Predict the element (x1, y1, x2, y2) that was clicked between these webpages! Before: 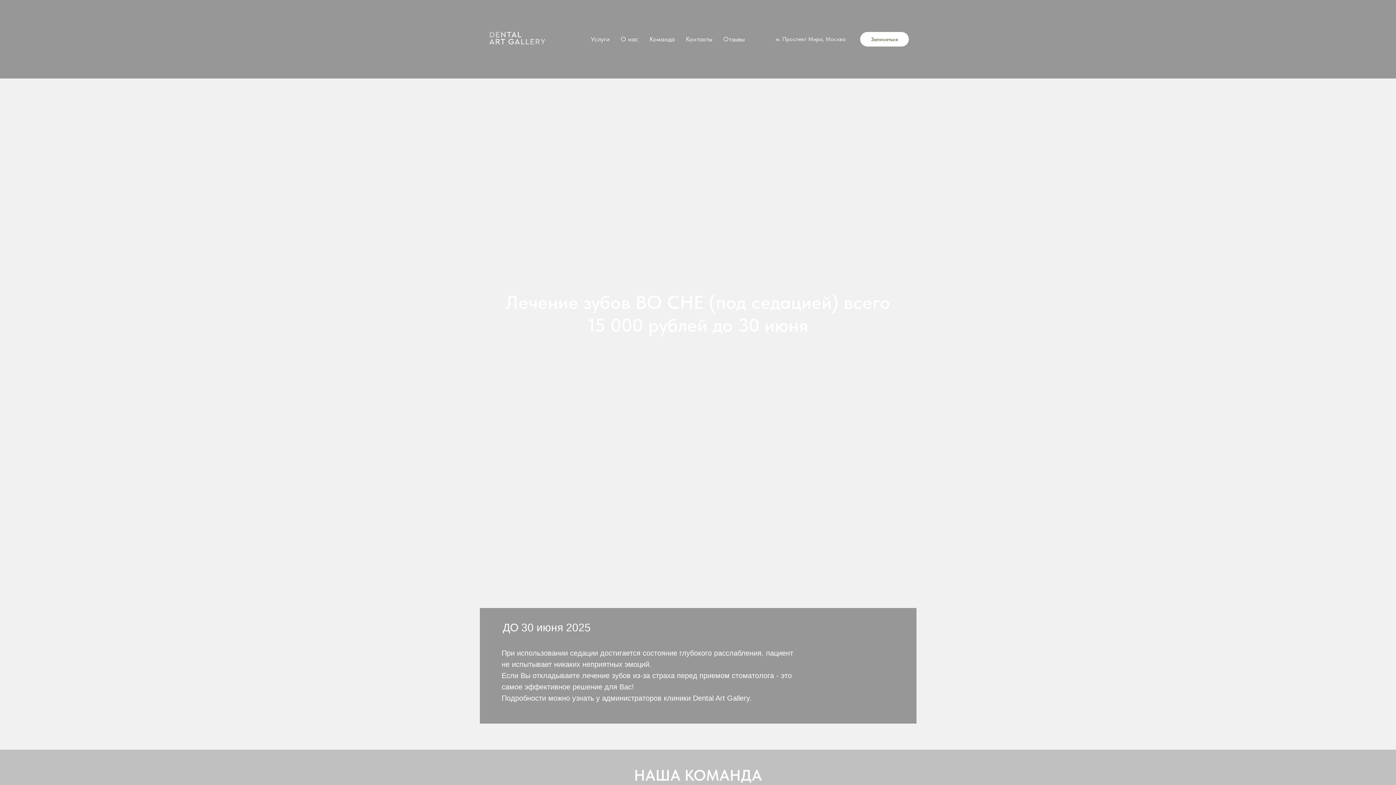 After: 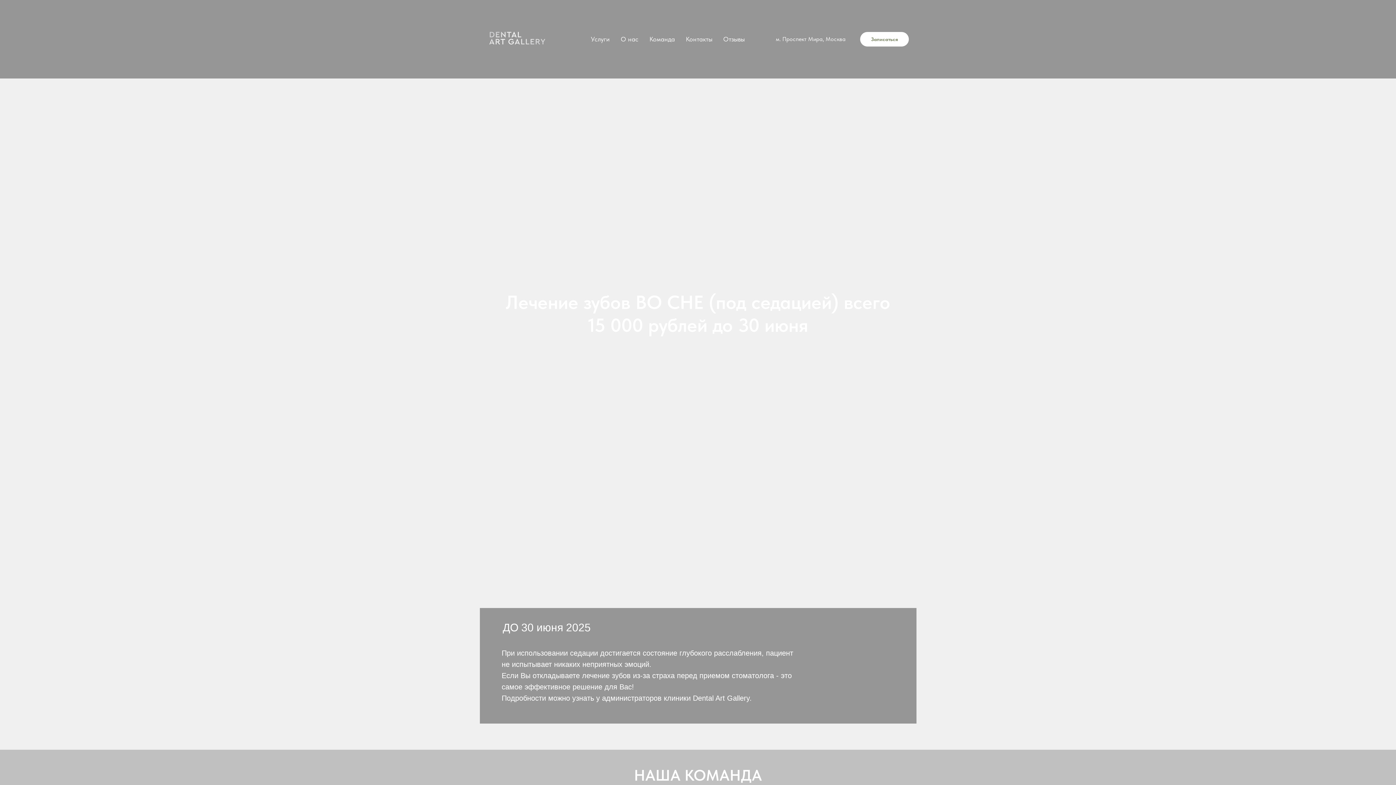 Action: label: Записаться bbox: (860, 32, 909, 46)